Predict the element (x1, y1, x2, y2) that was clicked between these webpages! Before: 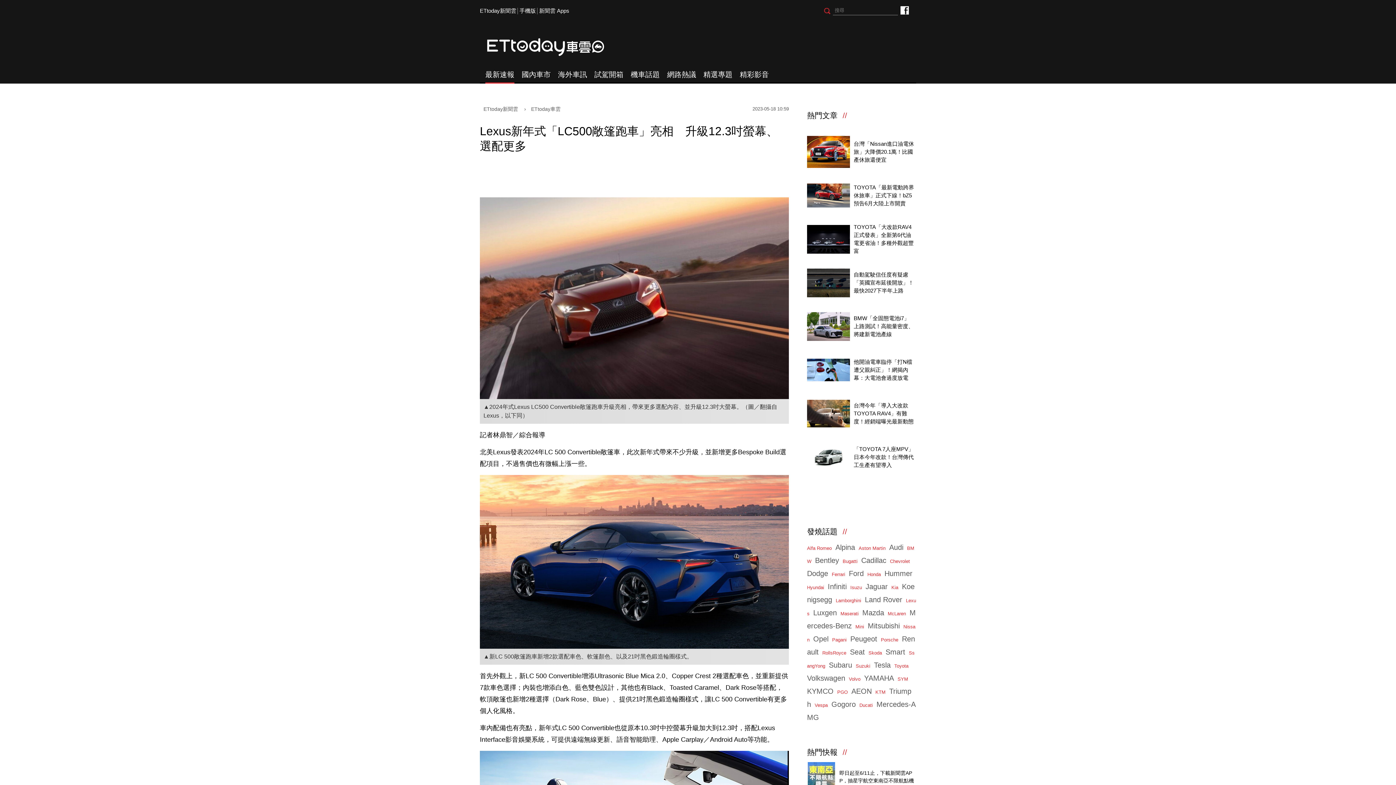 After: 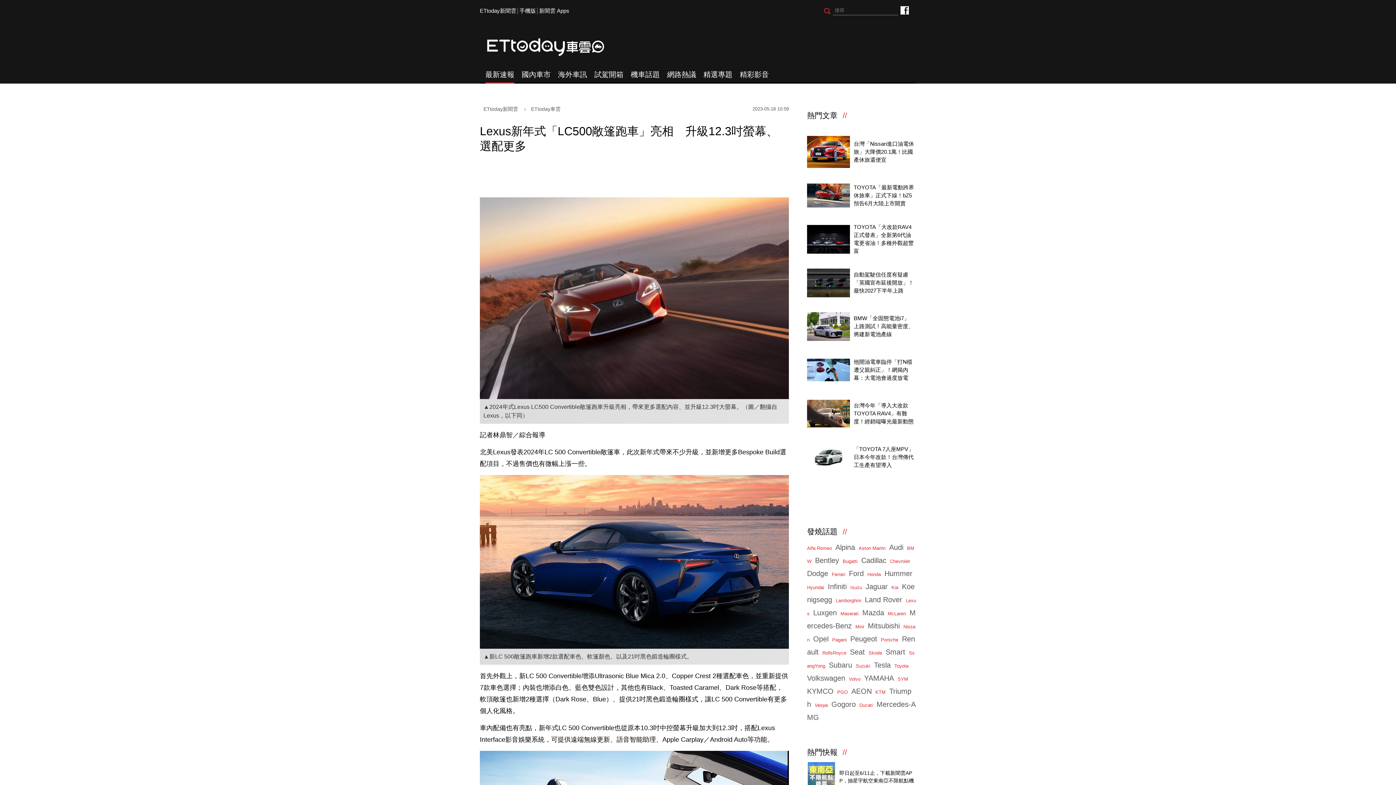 Action: bbox: (813, 635, 828, 643) label: Opel